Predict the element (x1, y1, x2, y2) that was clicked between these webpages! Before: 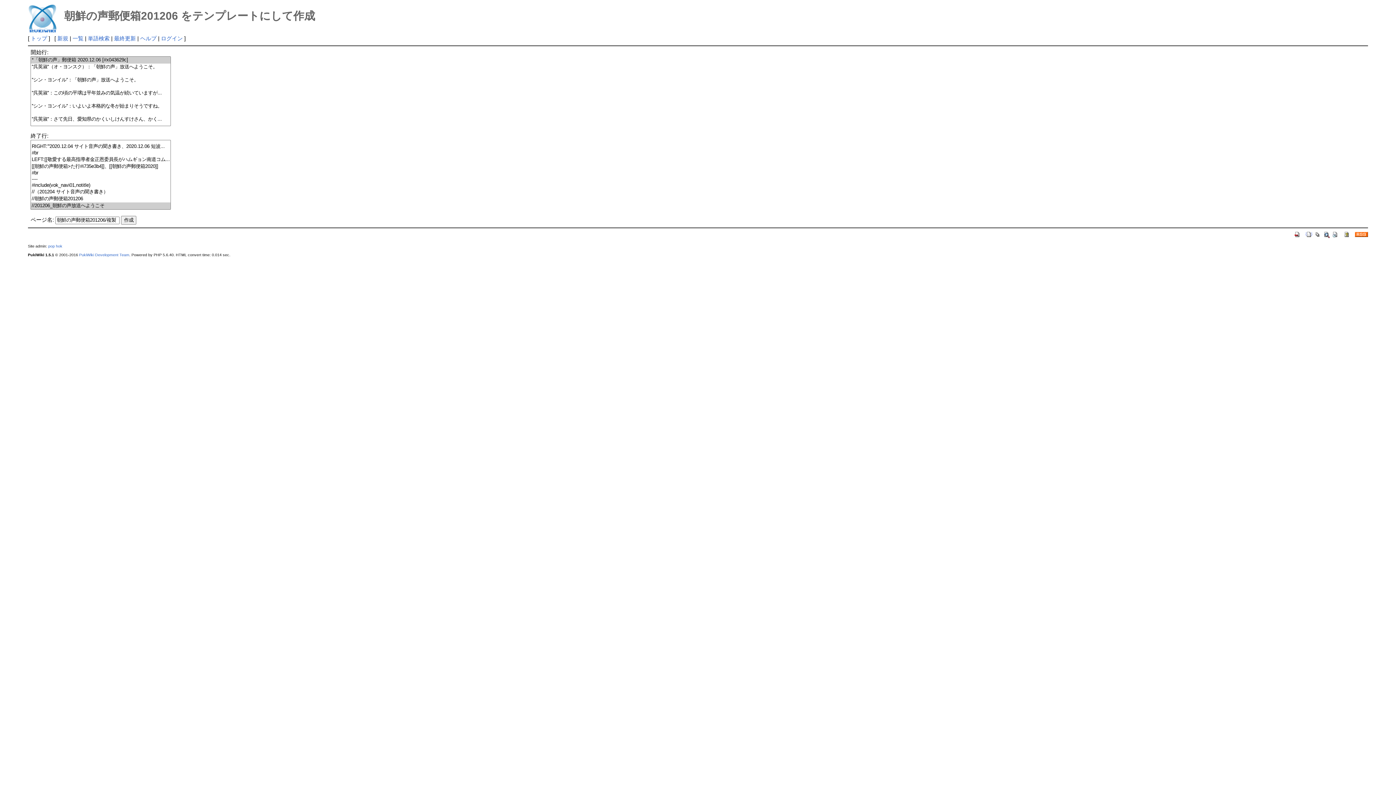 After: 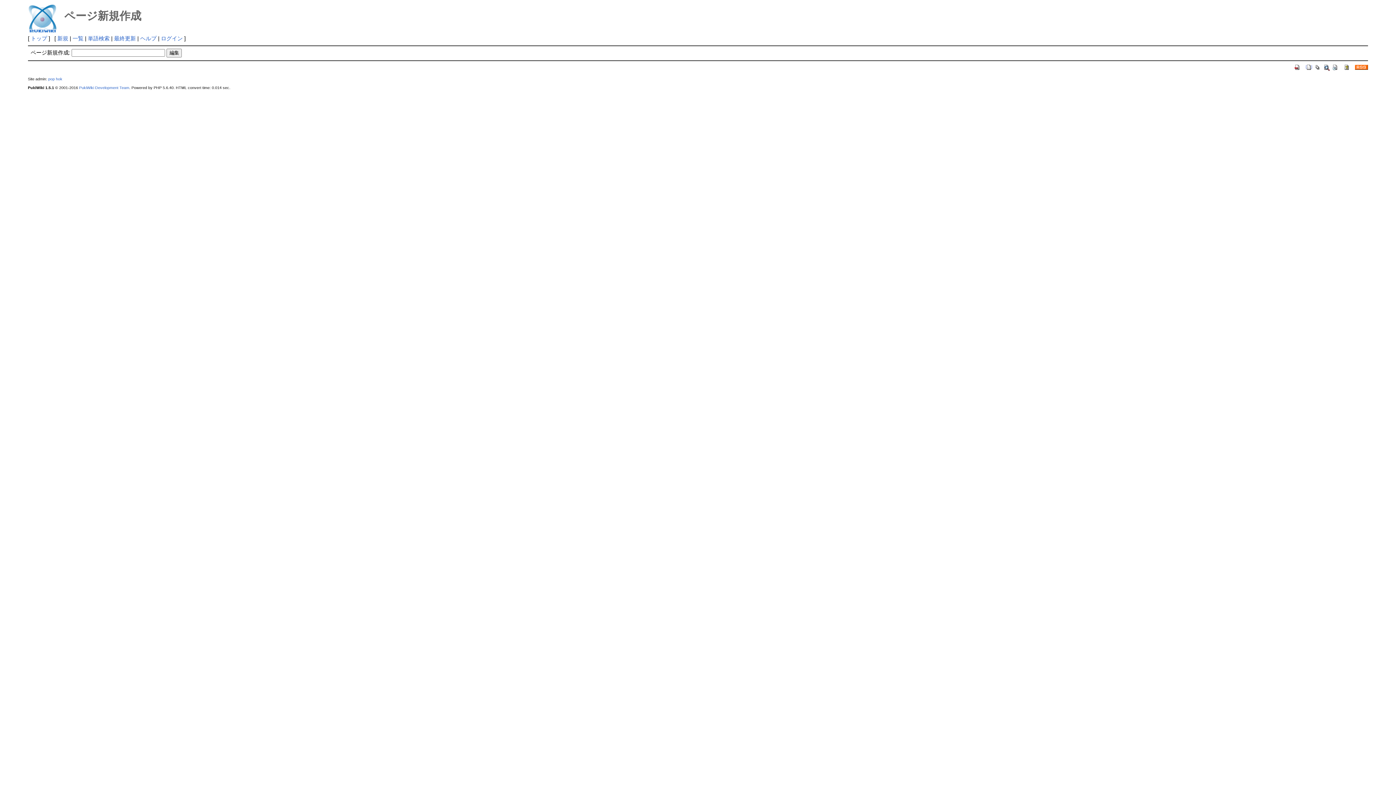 Action: bbox: (57, 35, 68, 41) label: 新規